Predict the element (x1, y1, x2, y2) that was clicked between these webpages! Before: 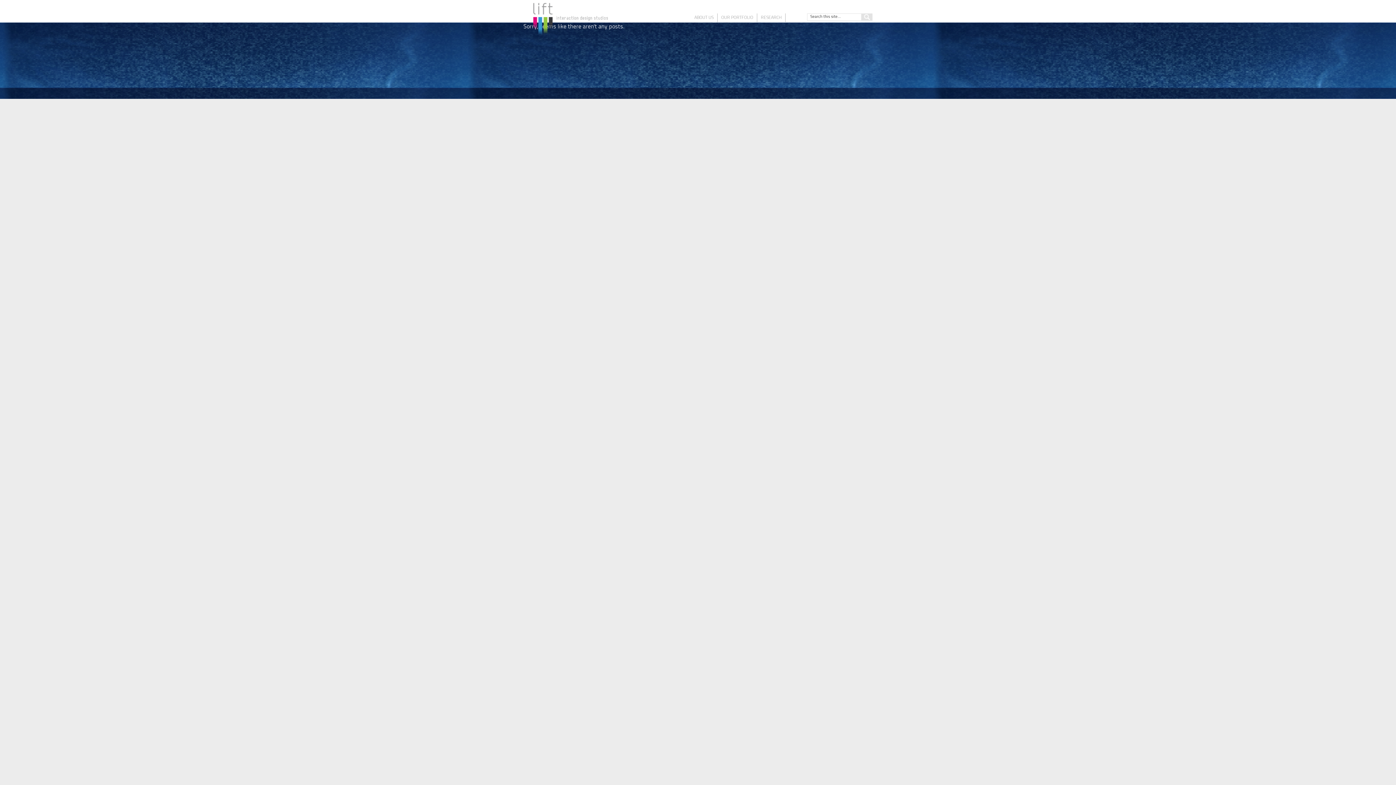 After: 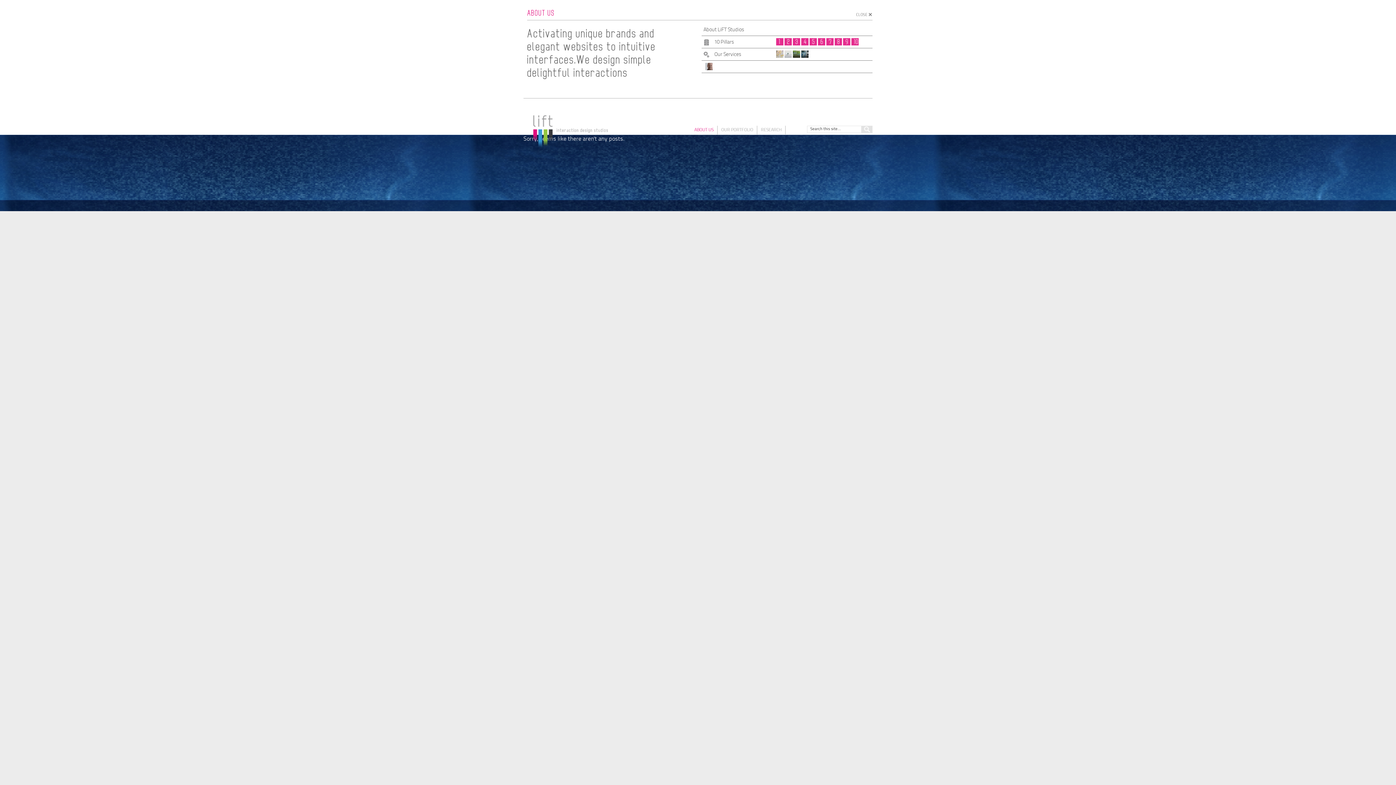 Action: bbox: (690, 13, 717, 22) label: ABOUT US